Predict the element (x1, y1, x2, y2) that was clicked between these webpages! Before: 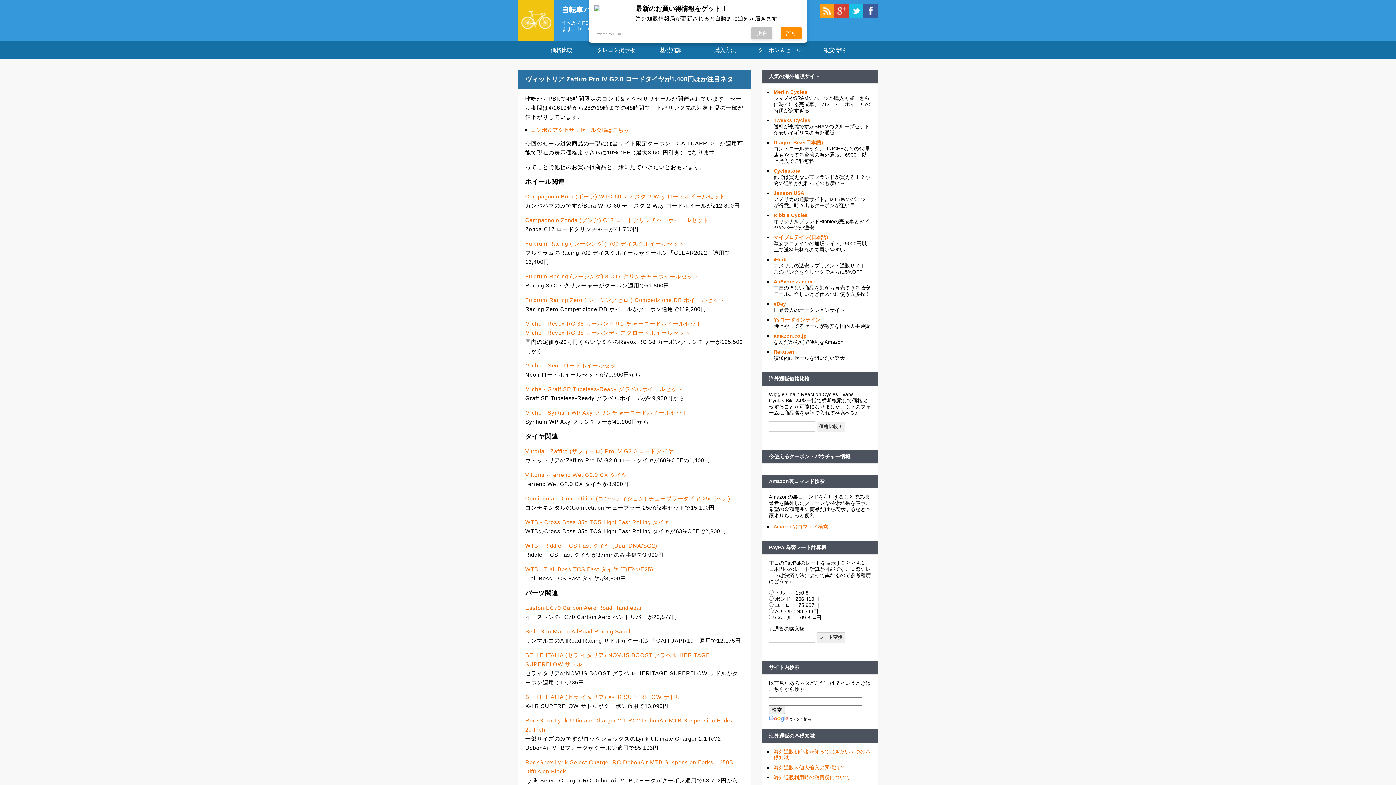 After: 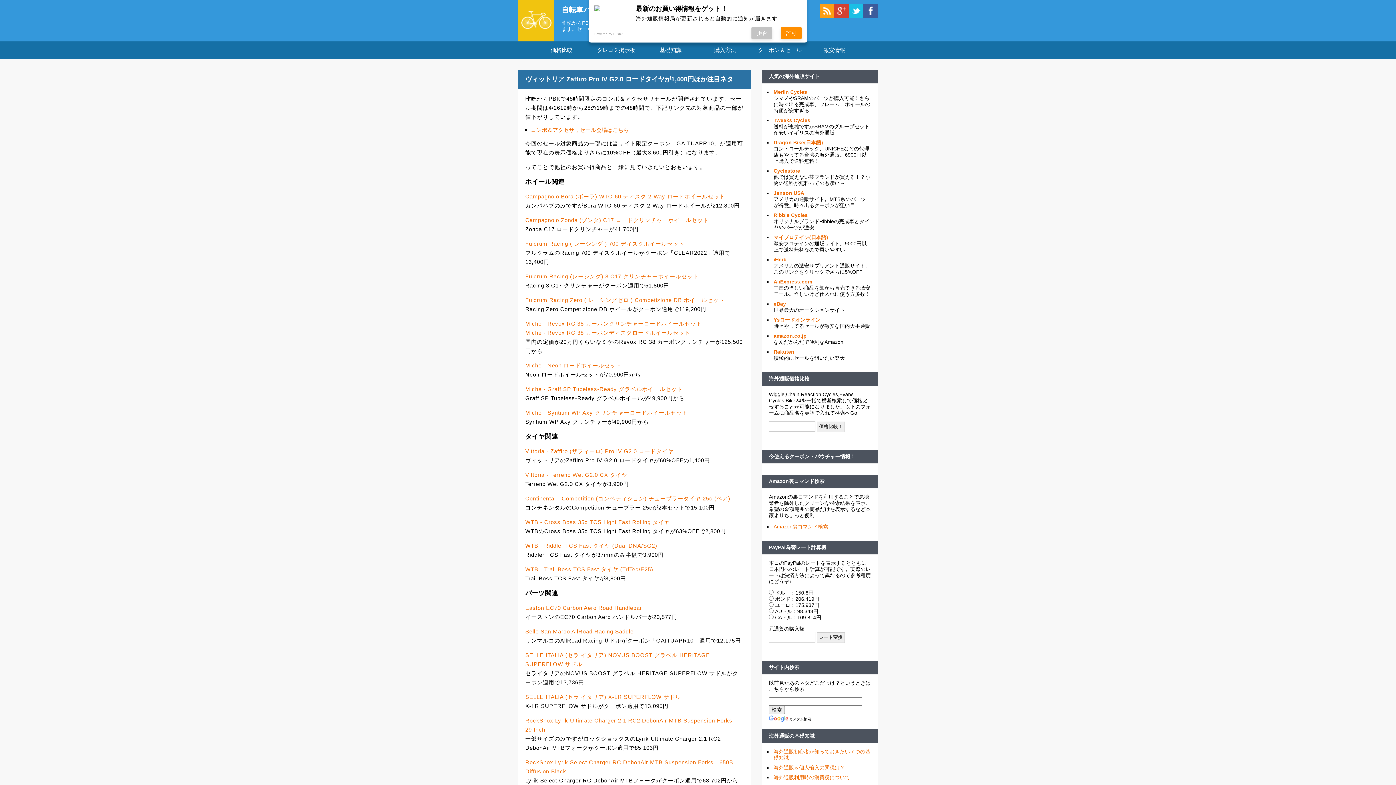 Action: bbox: (525, 628, 633, 635) label: Selle San Marco AllRoad Racing Saddle